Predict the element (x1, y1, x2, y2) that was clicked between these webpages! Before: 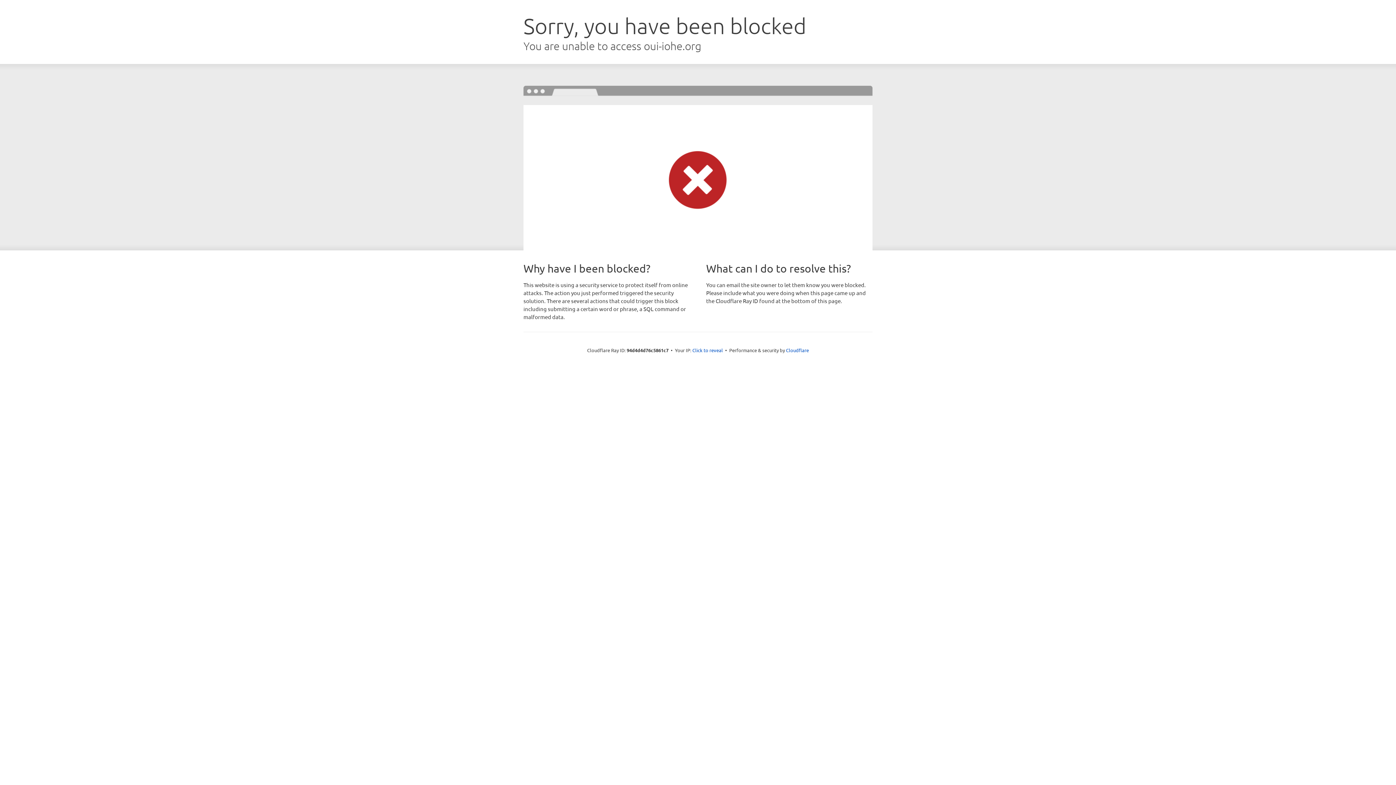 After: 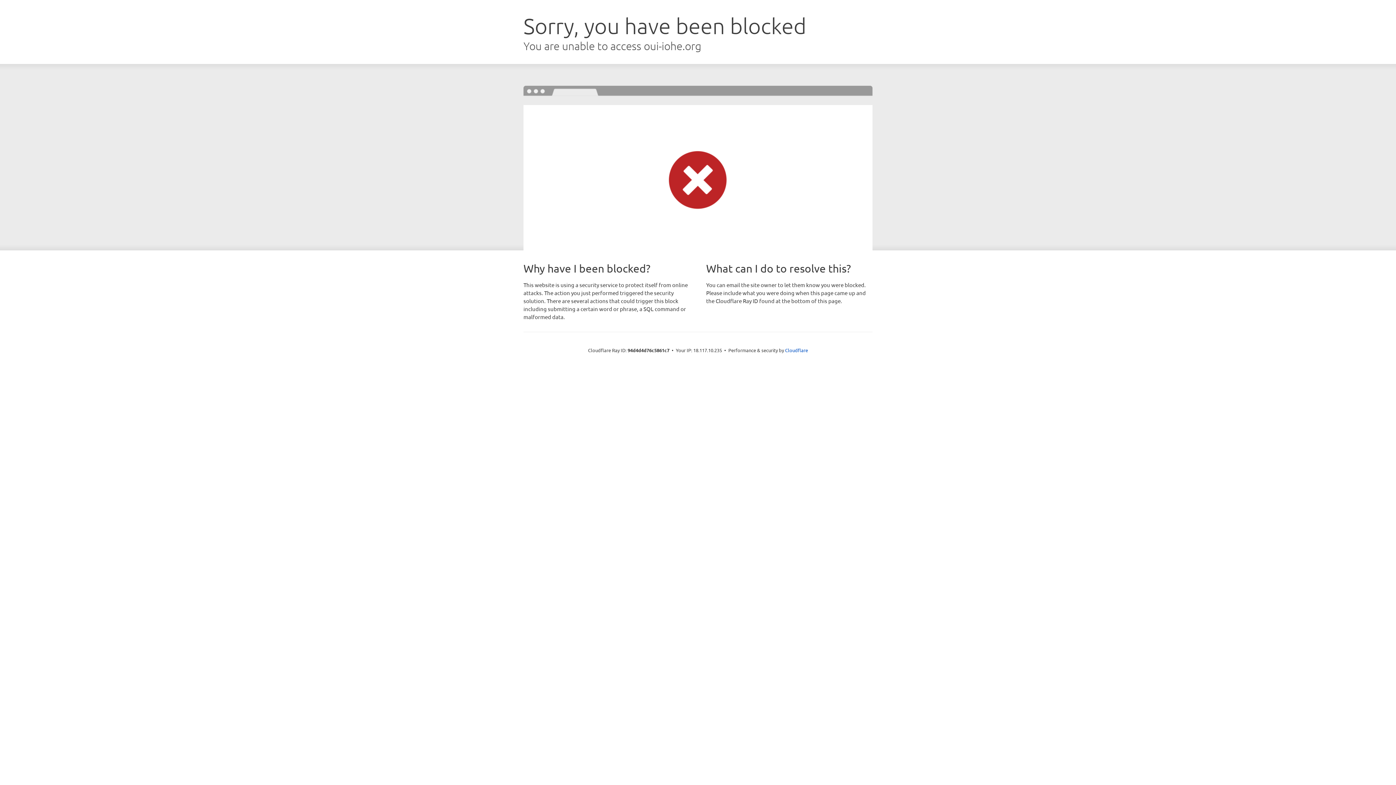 Action: label: Click to reveal bbox: (692, 346, 723, 353)